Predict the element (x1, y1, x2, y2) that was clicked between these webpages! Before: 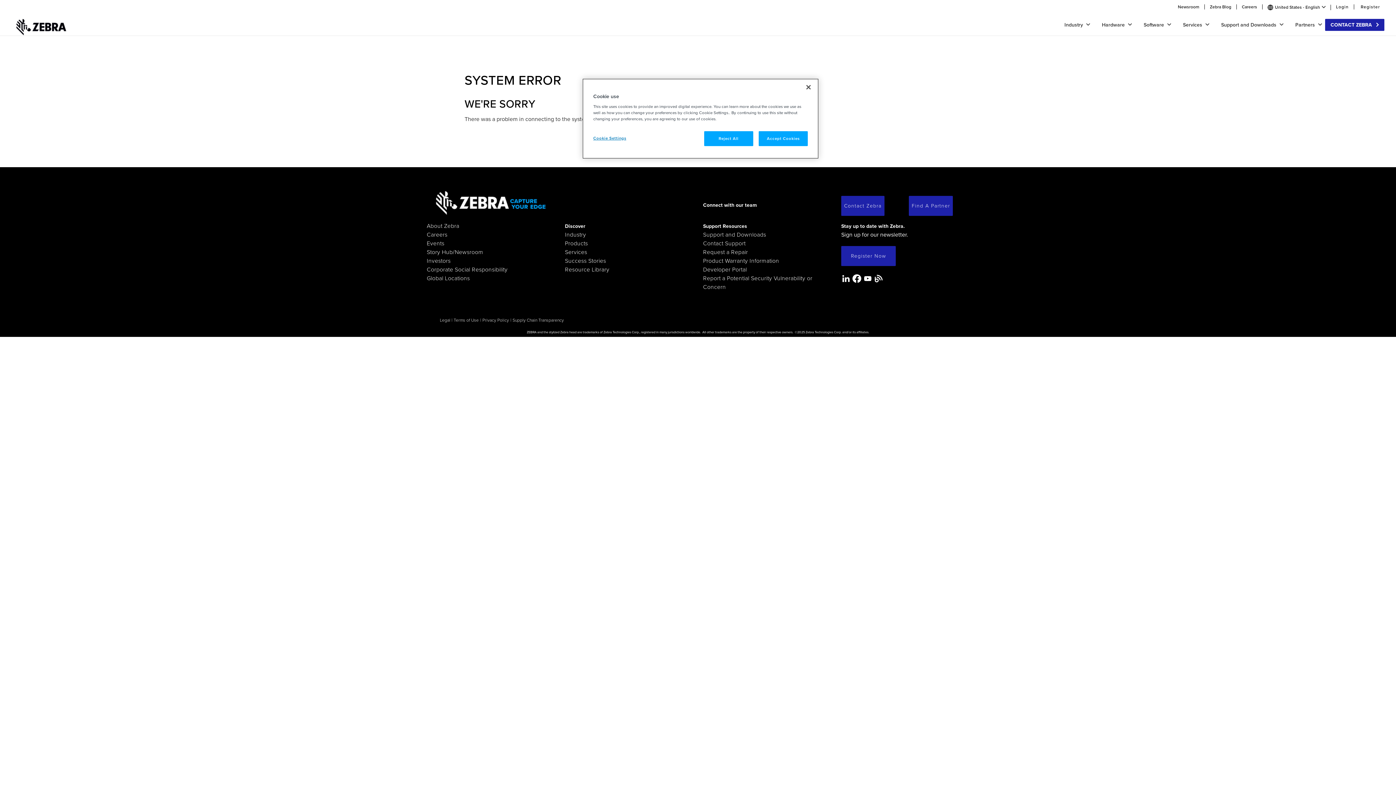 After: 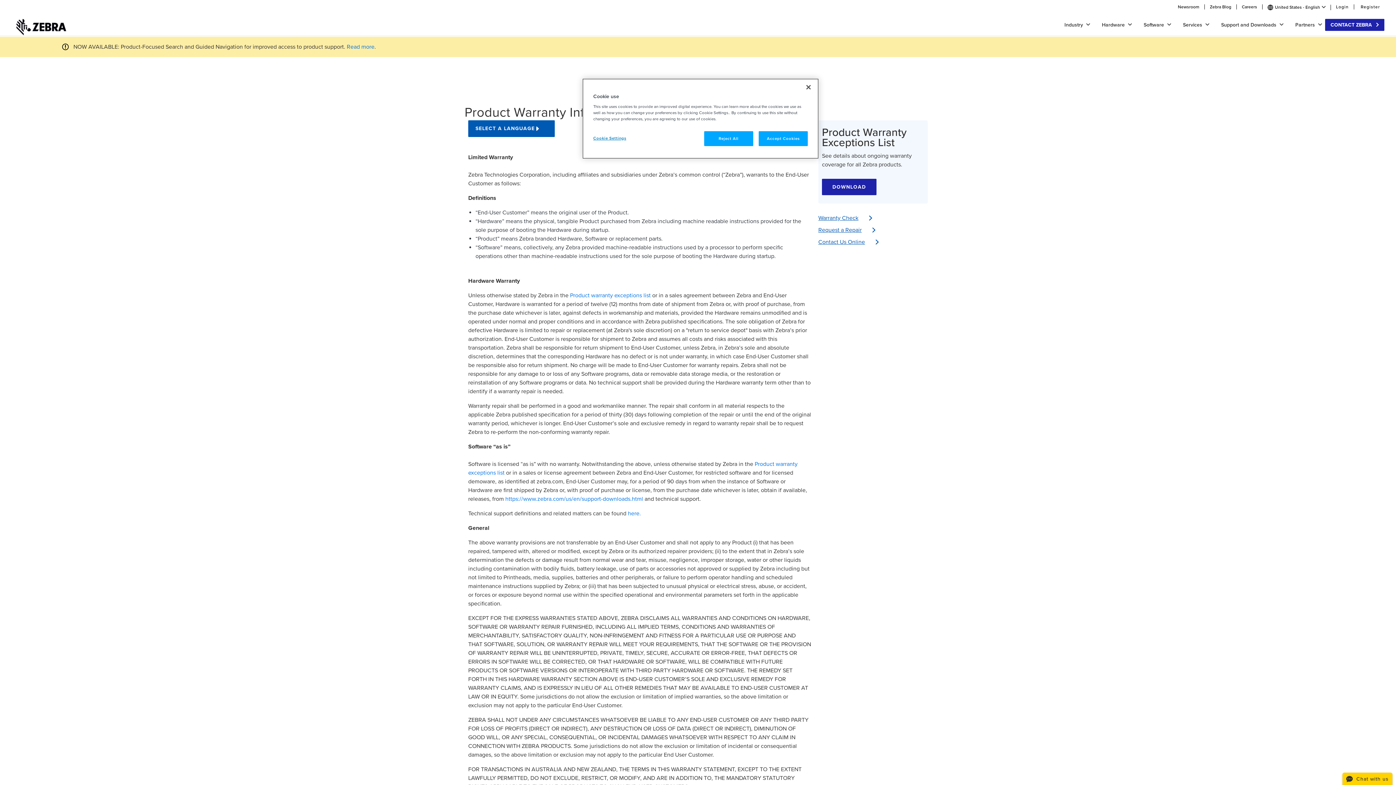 Action: label: Product Warranty Information bbox: (703, 257, 779, 264)